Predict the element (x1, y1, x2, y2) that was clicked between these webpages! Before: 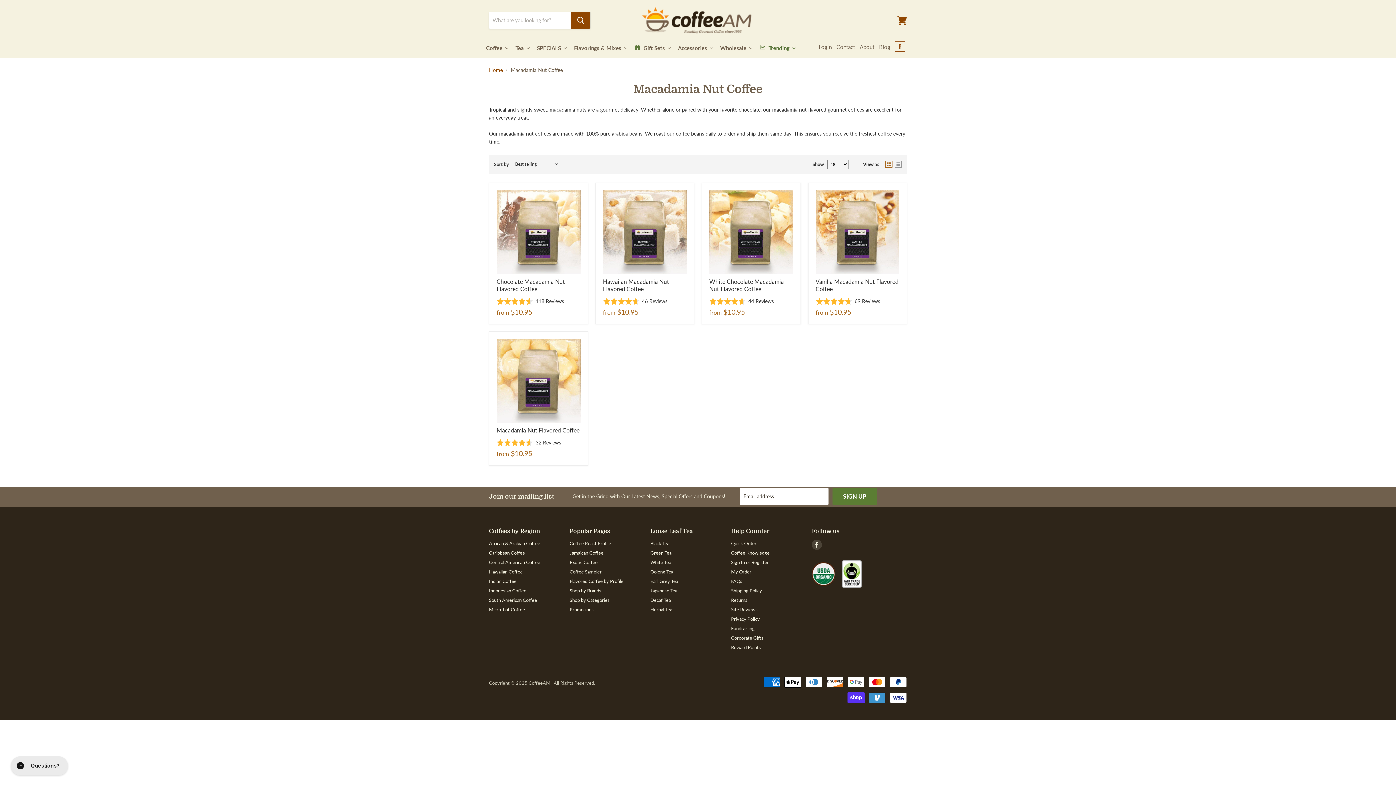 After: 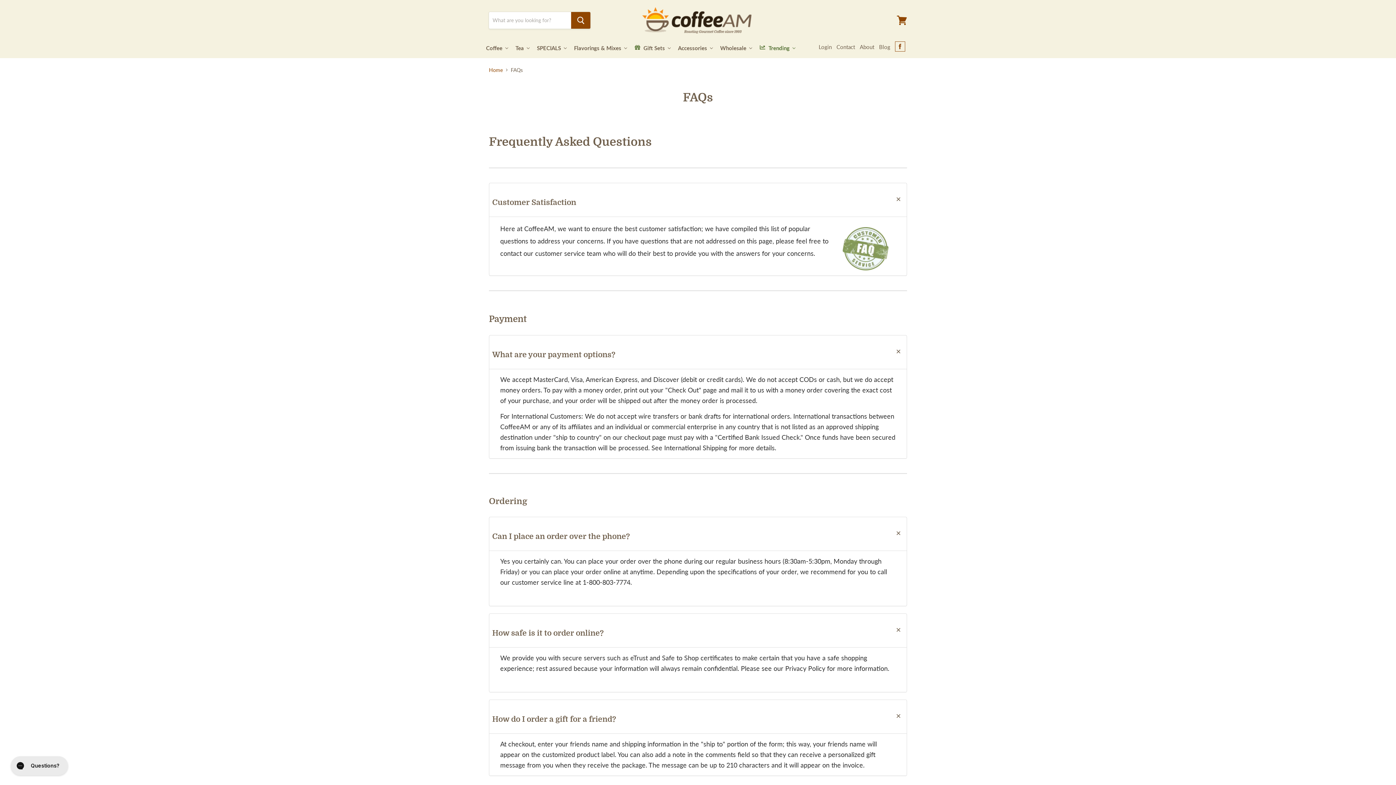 Action: bbox: (731, 578, 742, 584) label: FAQs
- Footer Nav Link